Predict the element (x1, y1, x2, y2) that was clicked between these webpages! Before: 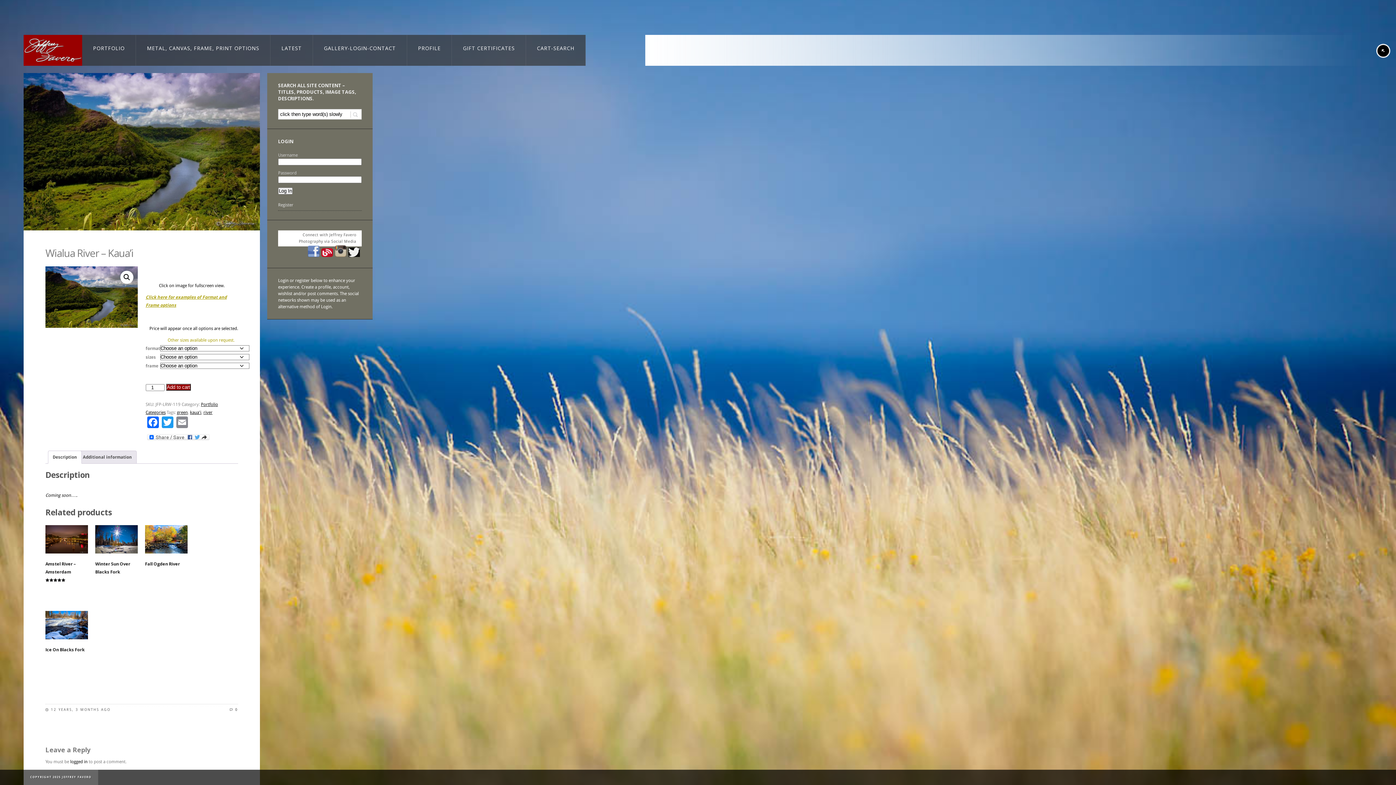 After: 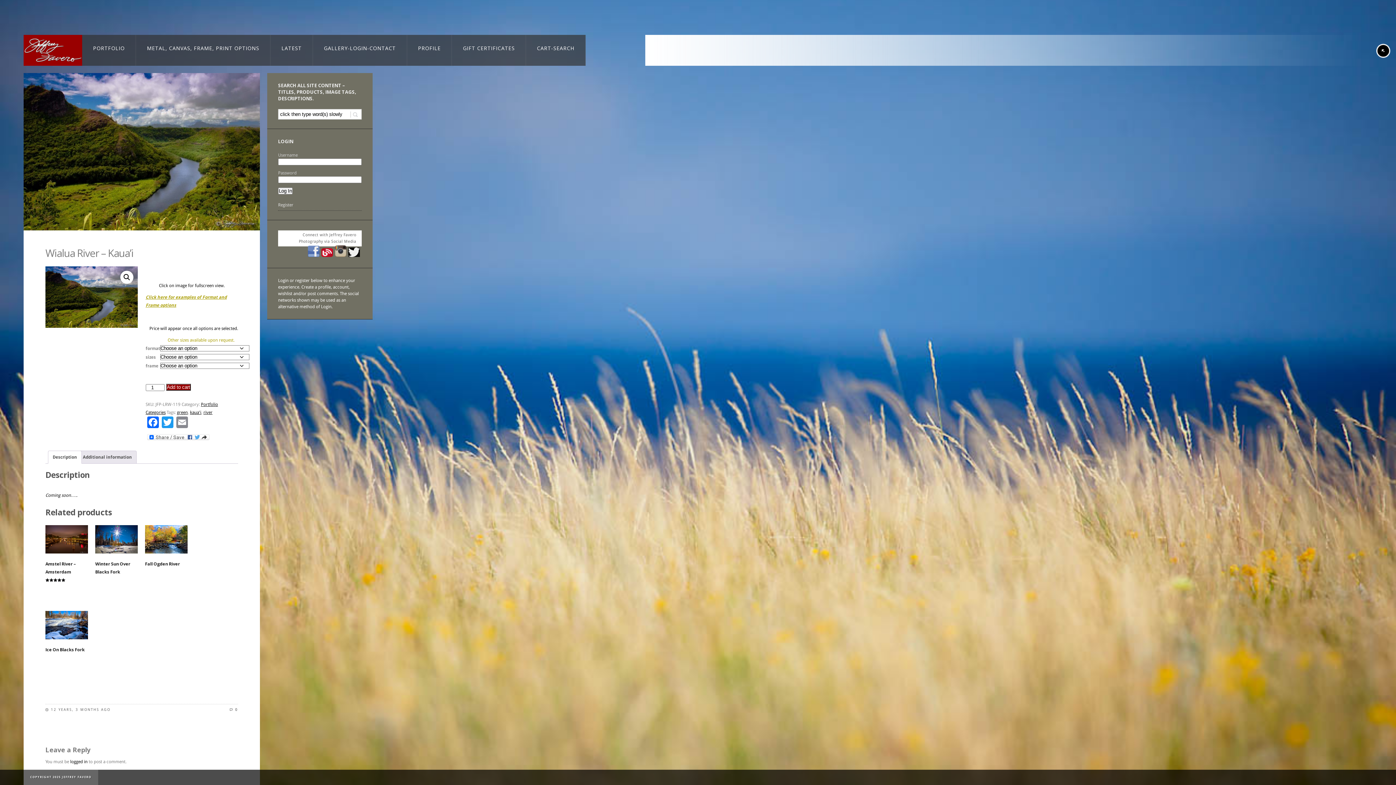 Action: bbox: (23, 226, 260, 231)